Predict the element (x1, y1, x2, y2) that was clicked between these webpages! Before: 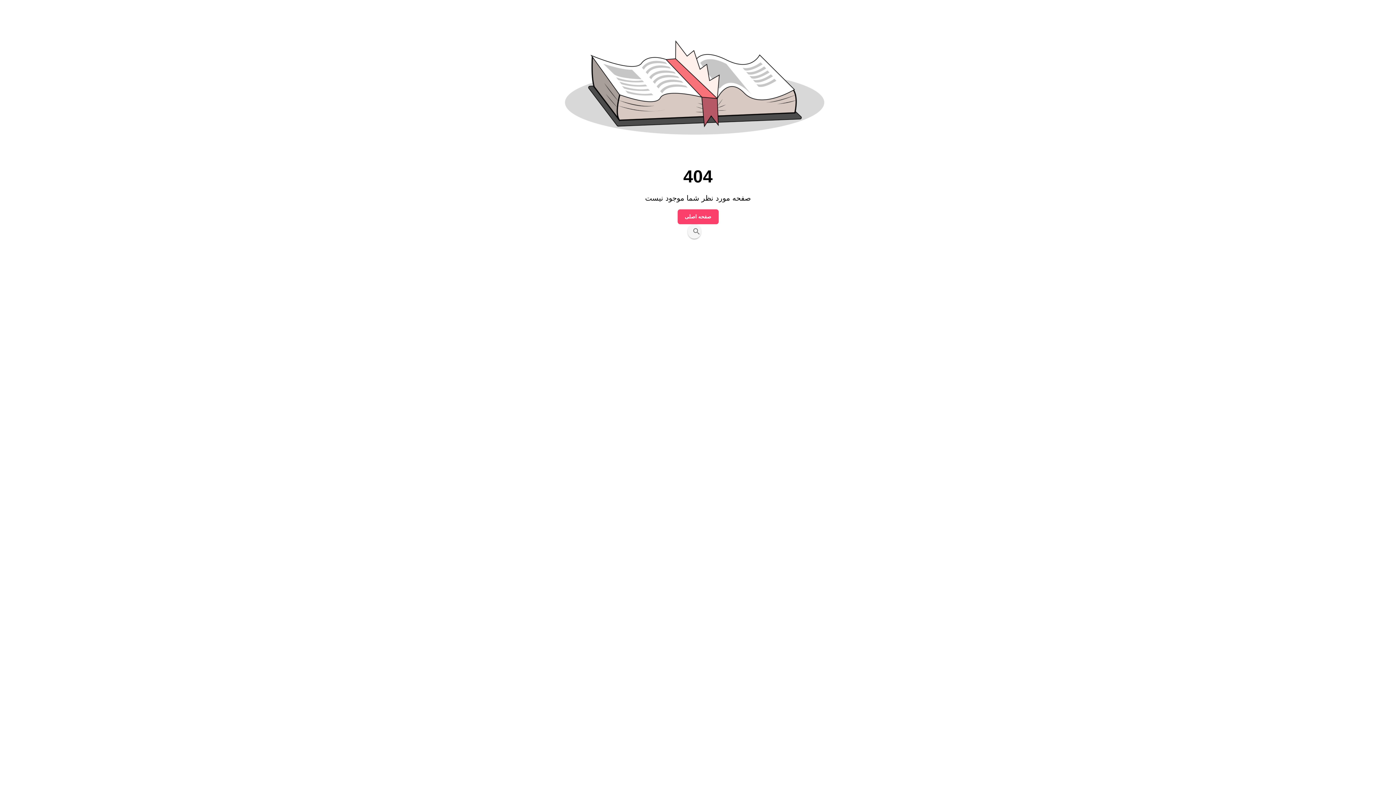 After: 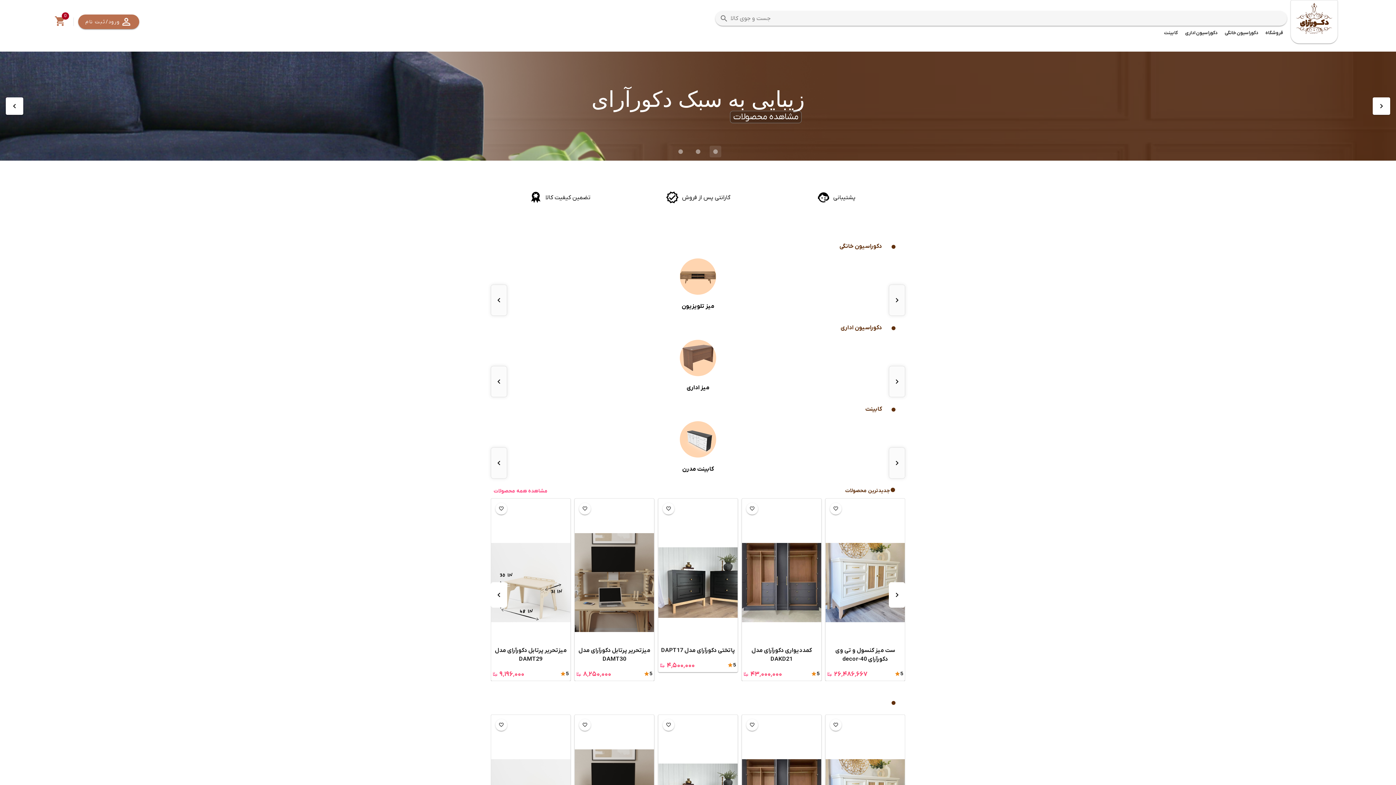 Action: label: صفحه اصلی bbox: (677, 209, 718, 224)